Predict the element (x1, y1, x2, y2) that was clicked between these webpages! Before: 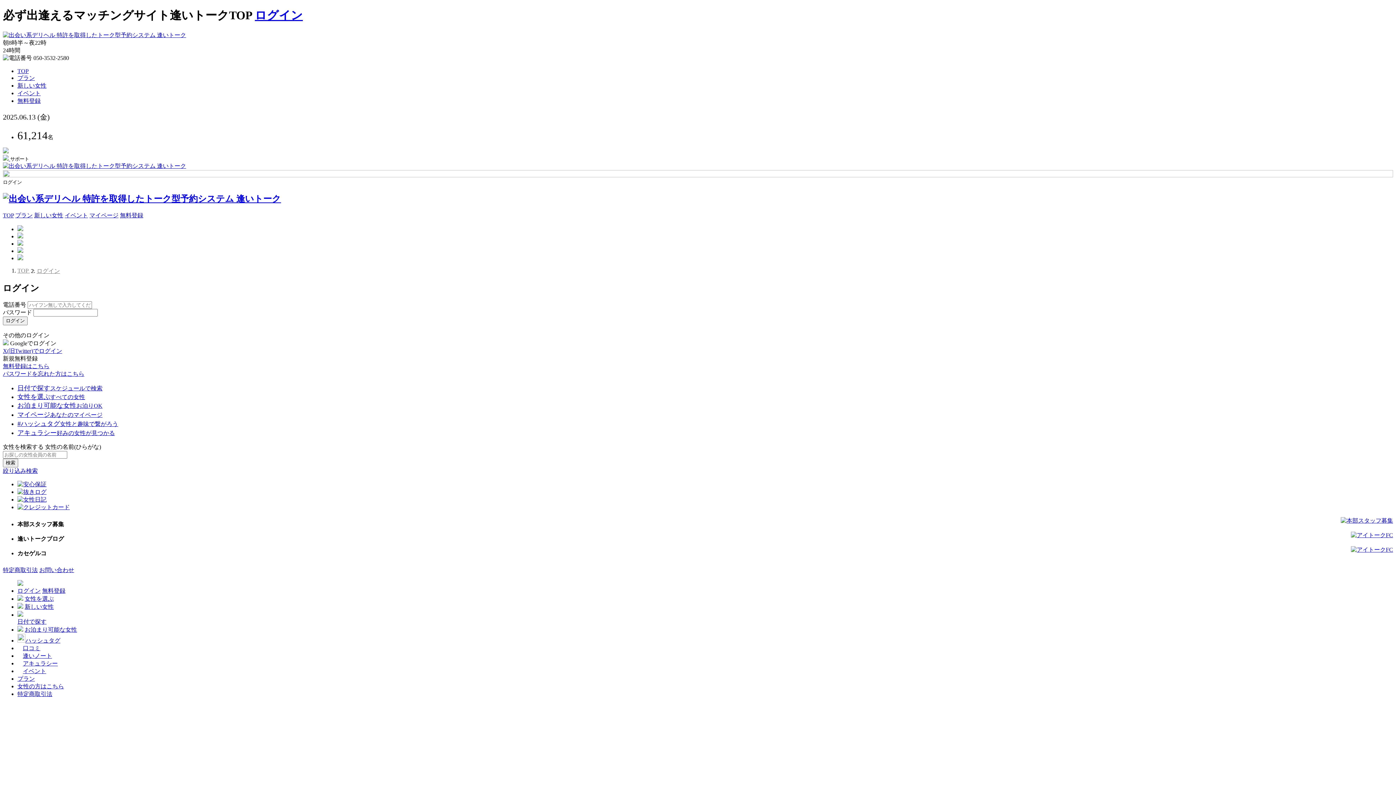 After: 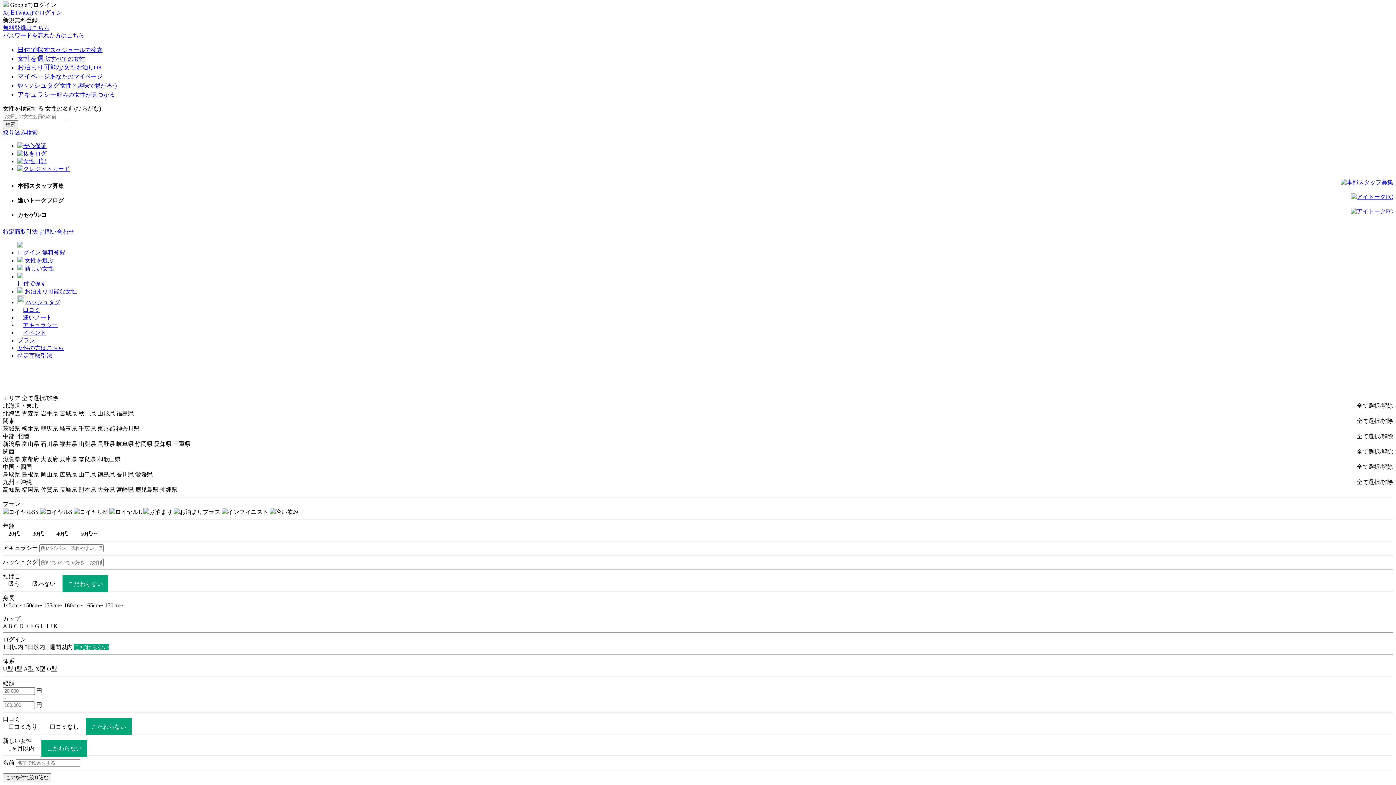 Action: label: 絞り込み検索 bbox: (2, 467, 37, 474)